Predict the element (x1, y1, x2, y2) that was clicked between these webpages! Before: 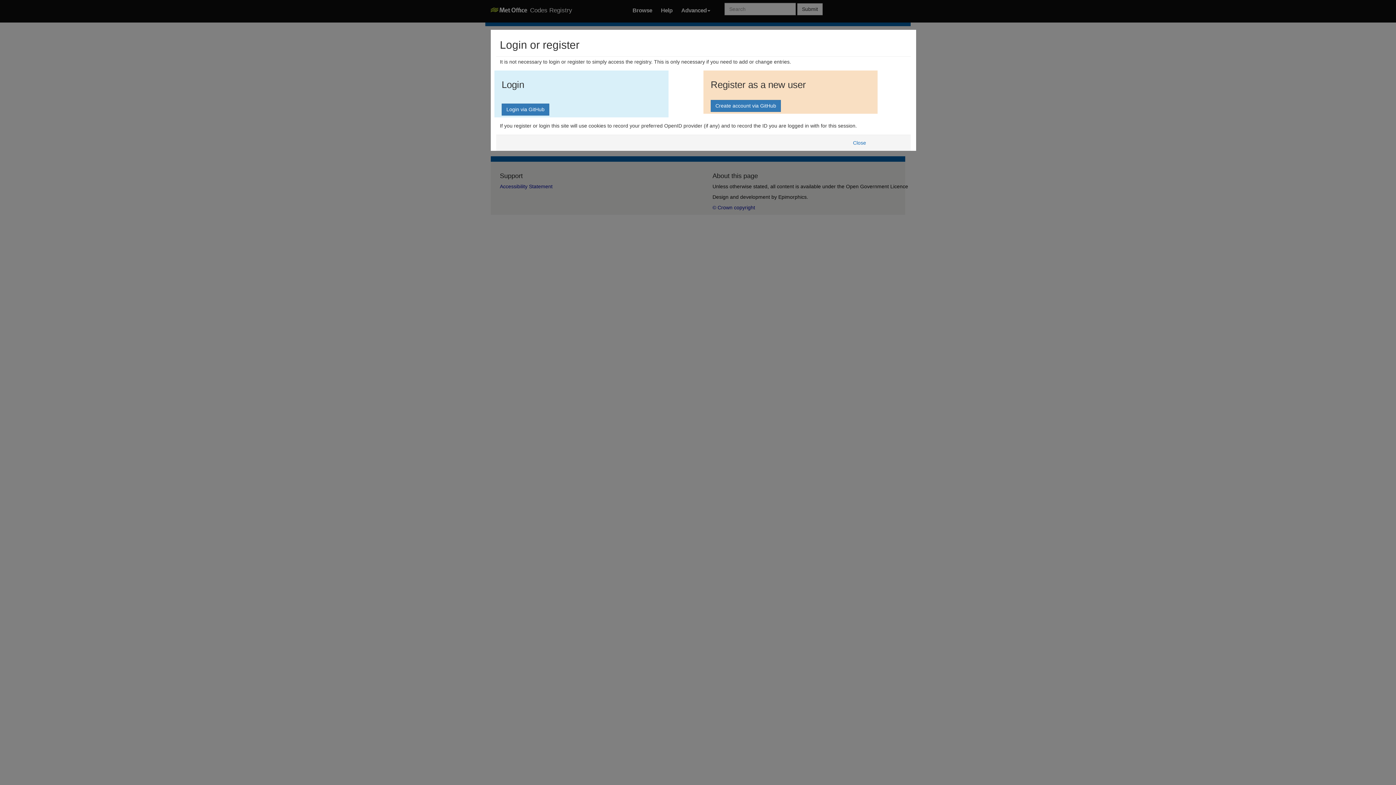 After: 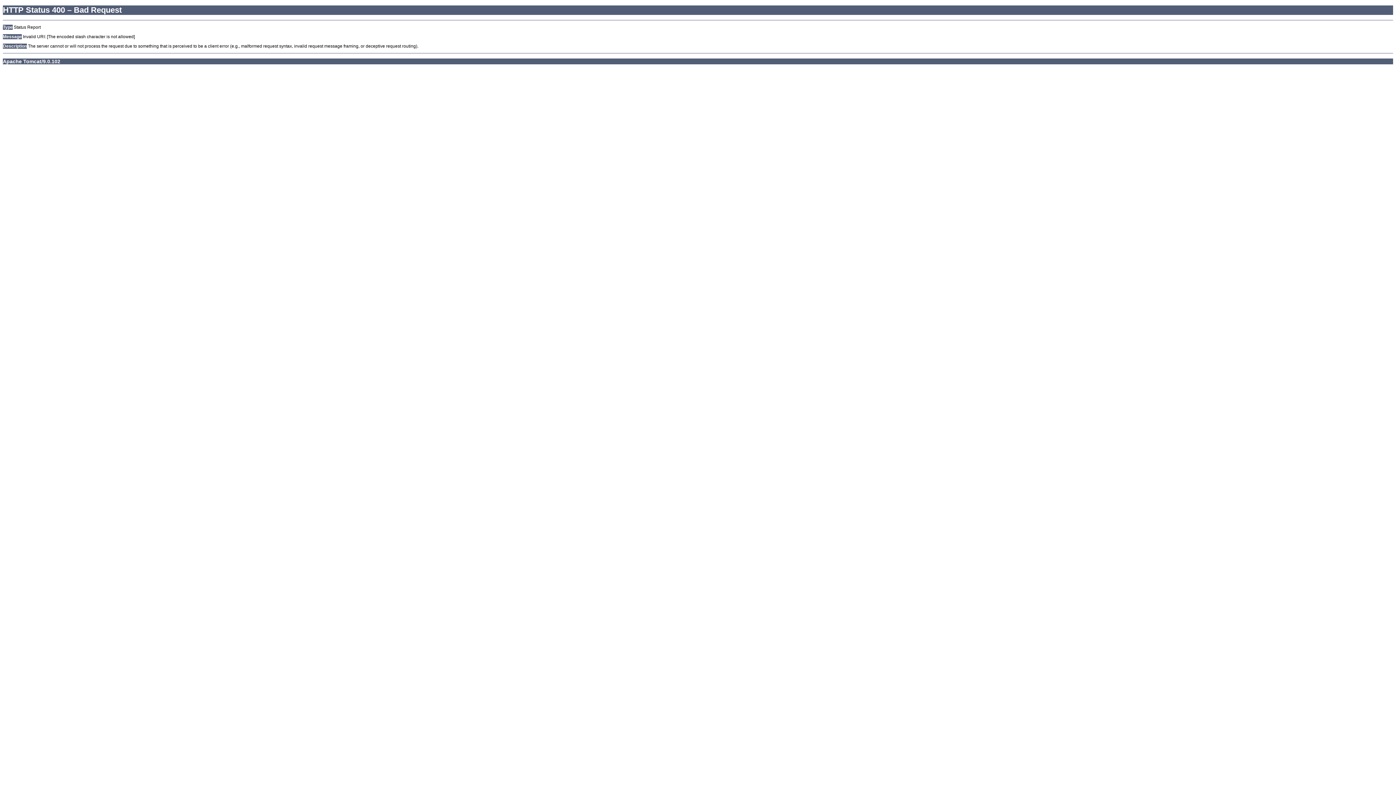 Action: label: Close bbox: (848, 136, 871, 148)